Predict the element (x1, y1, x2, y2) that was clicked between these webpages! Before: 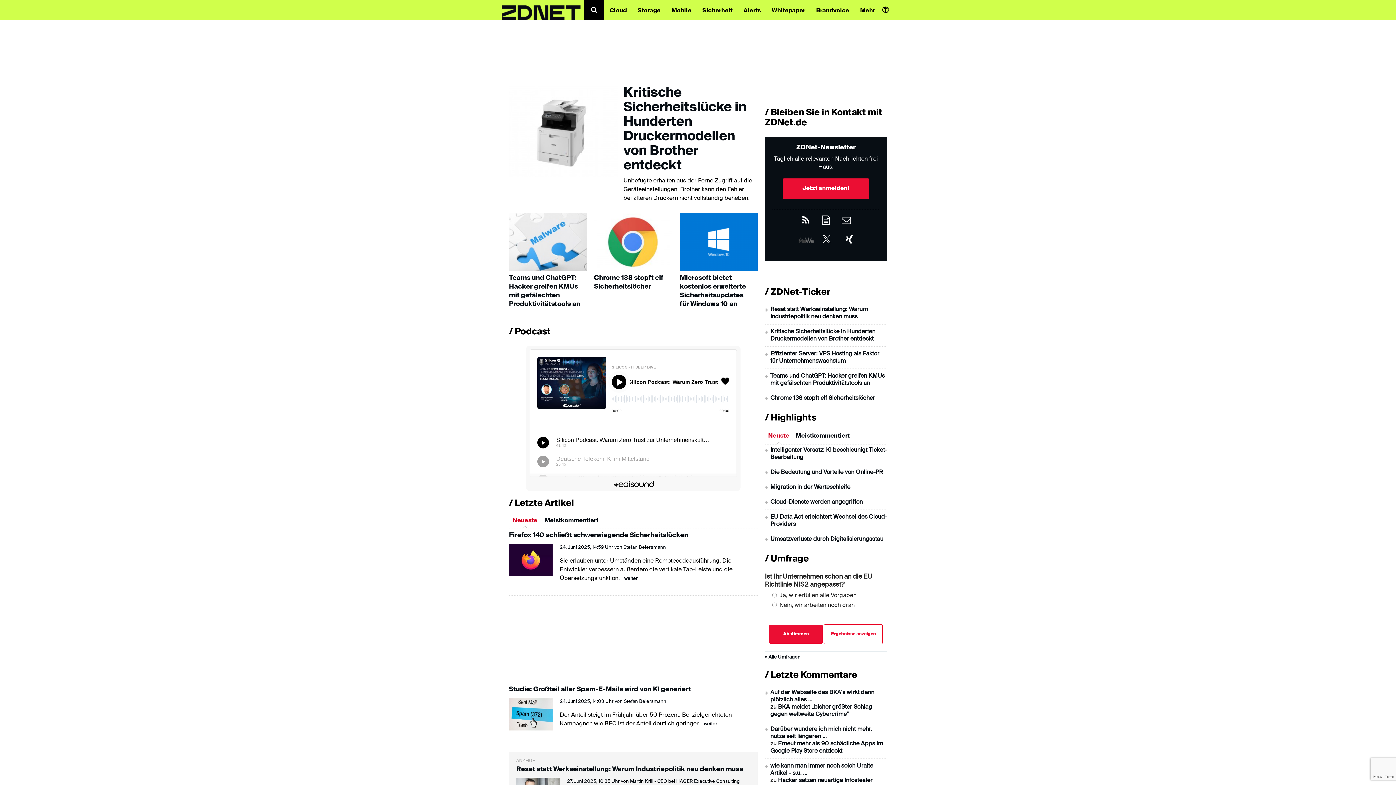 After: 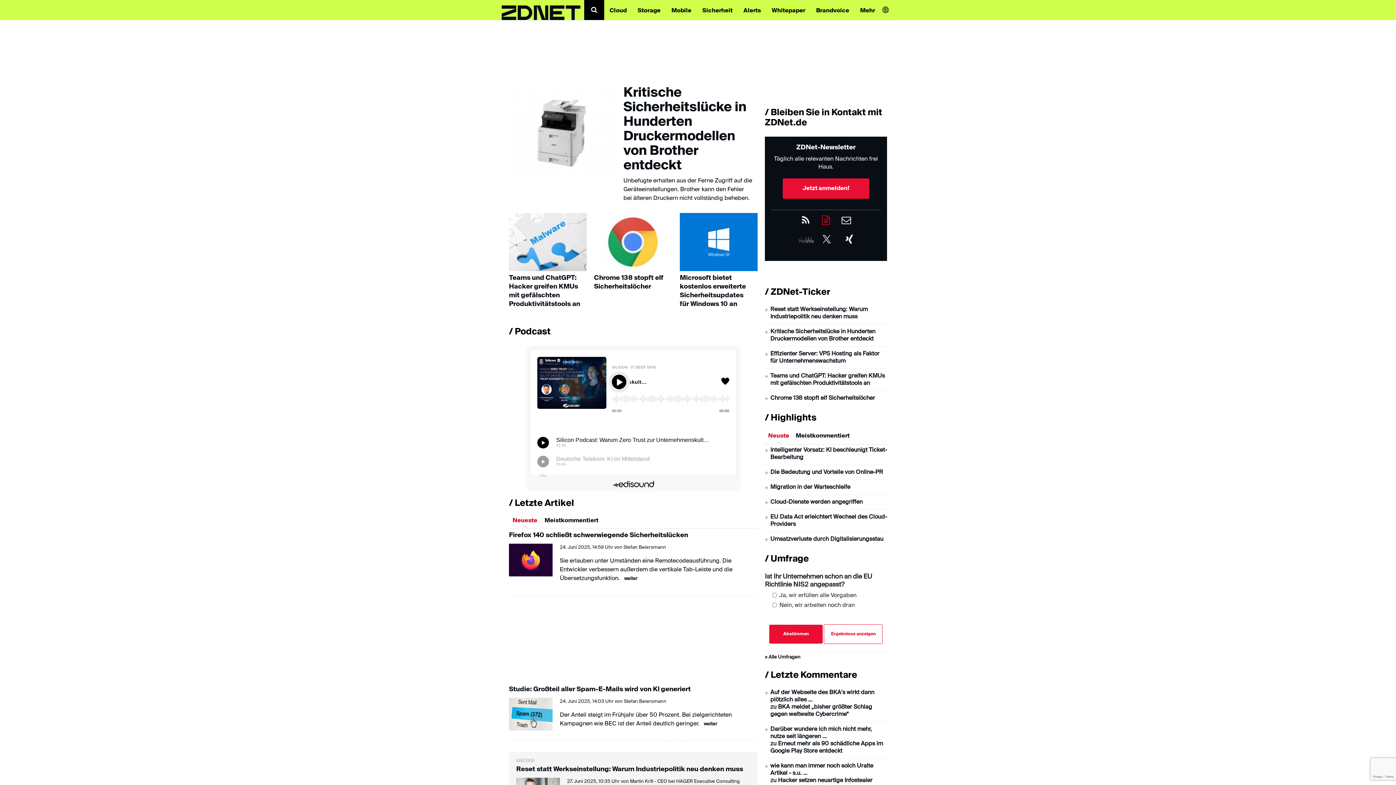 Action: bbox: (820, 215, 831, 226)